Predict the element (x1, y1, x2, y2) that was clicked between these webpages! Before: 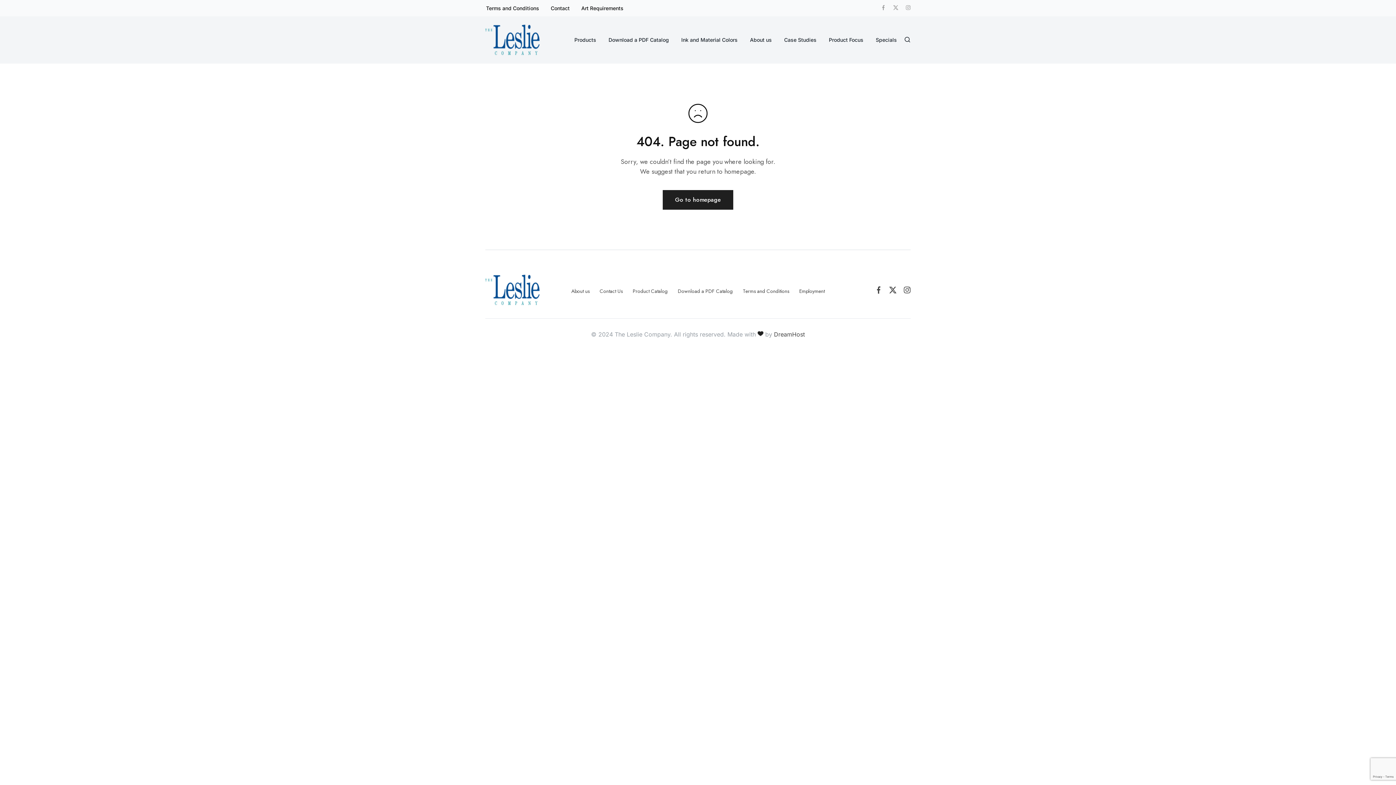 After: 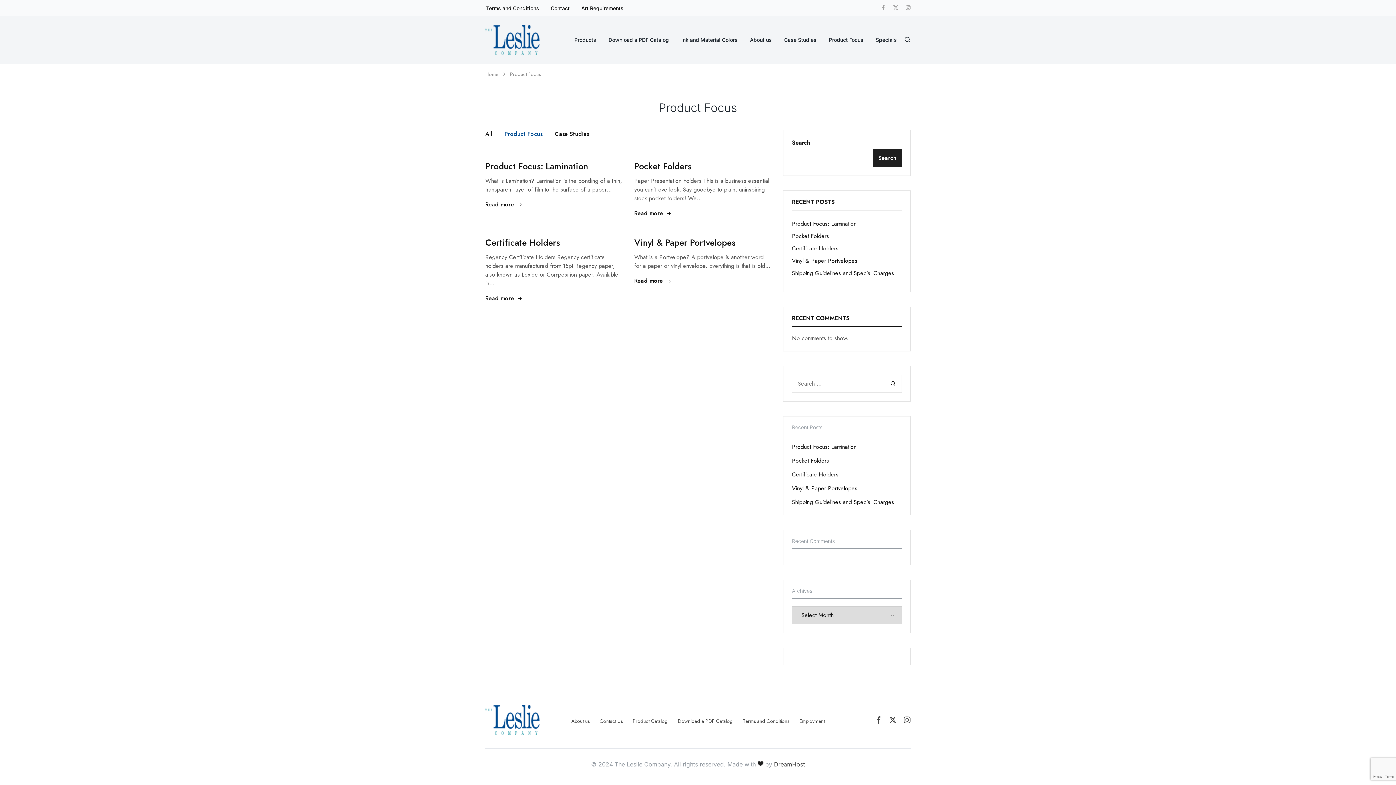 Action: label: Product Focus bbox: (828, 36, 864, 43)